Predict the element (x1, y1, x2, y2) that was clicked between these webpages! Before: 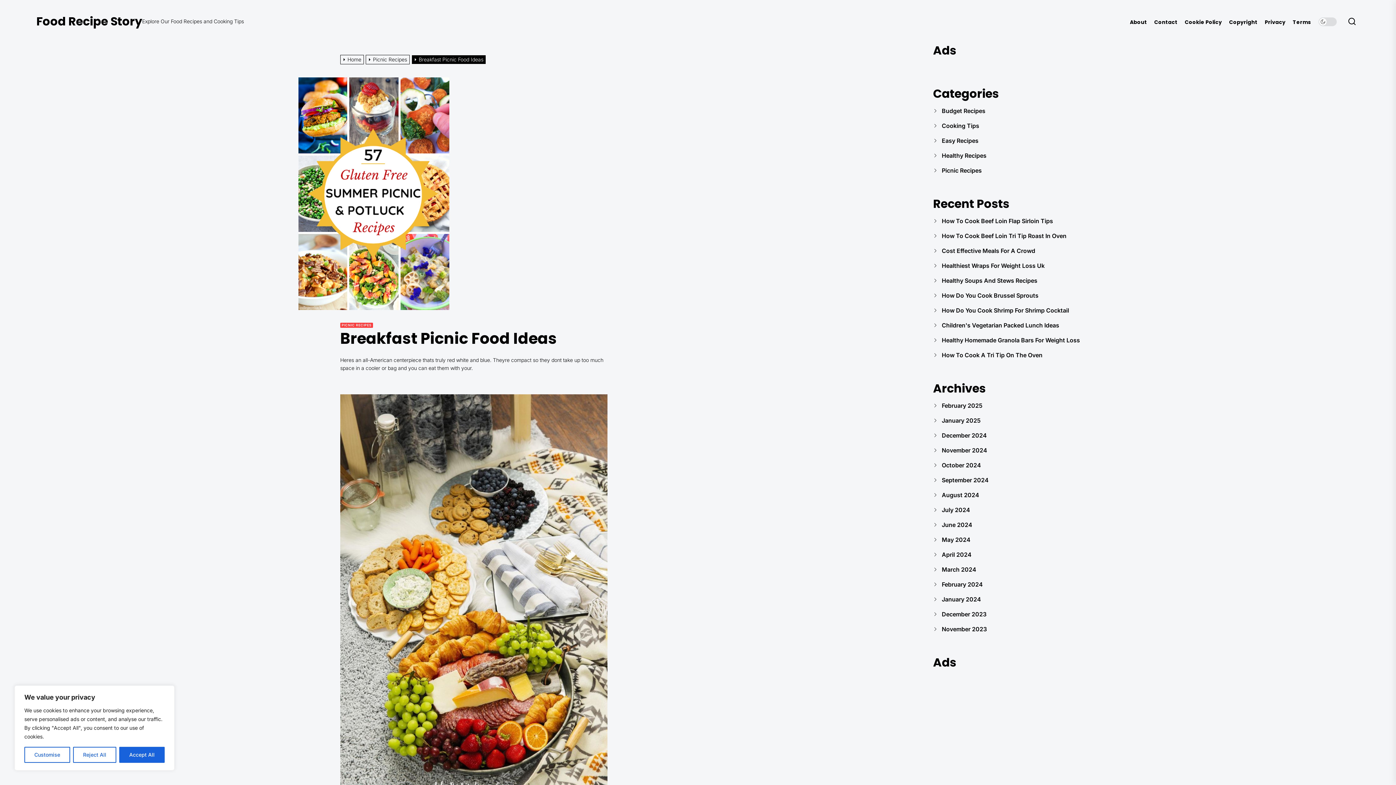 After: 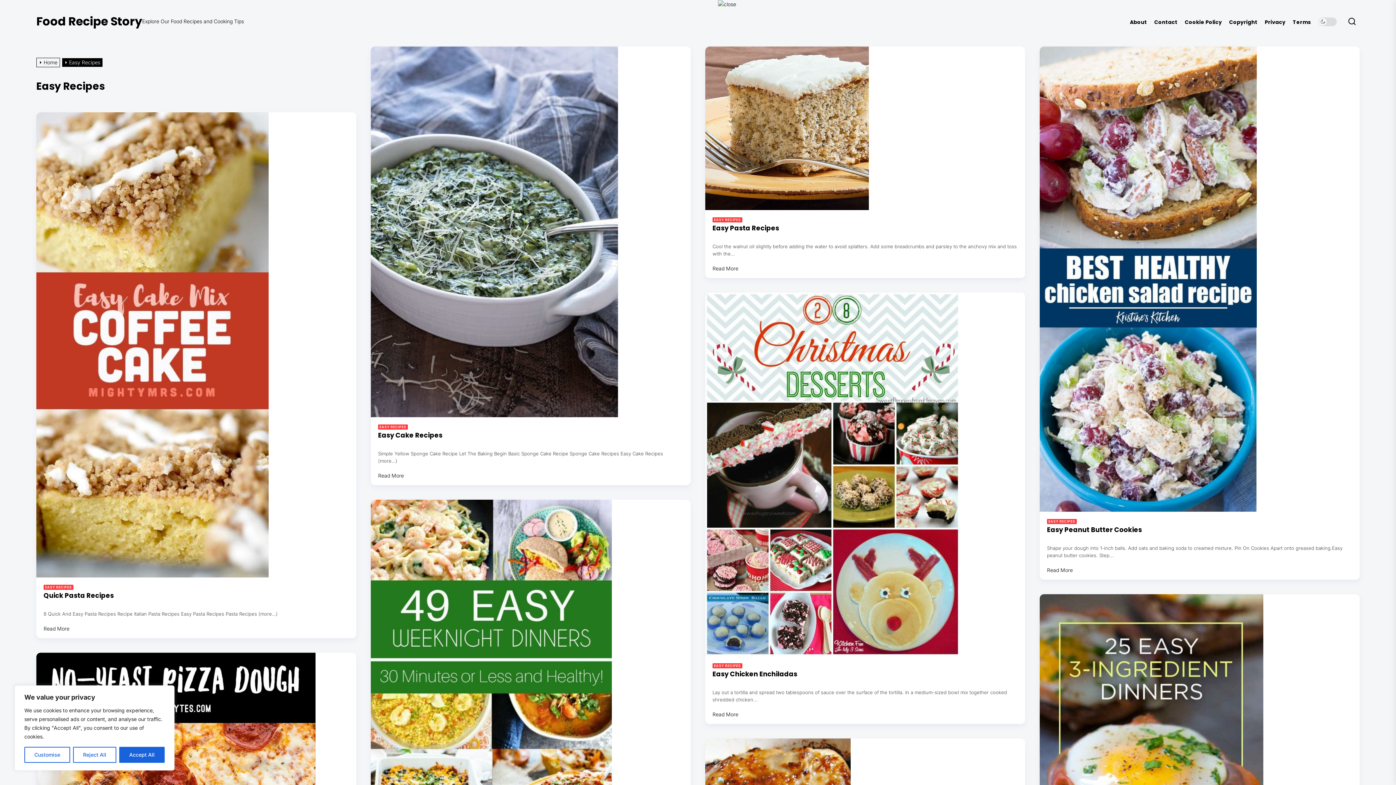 Action: label: Easy Recipes bbox: (942, 137, 978, 144)